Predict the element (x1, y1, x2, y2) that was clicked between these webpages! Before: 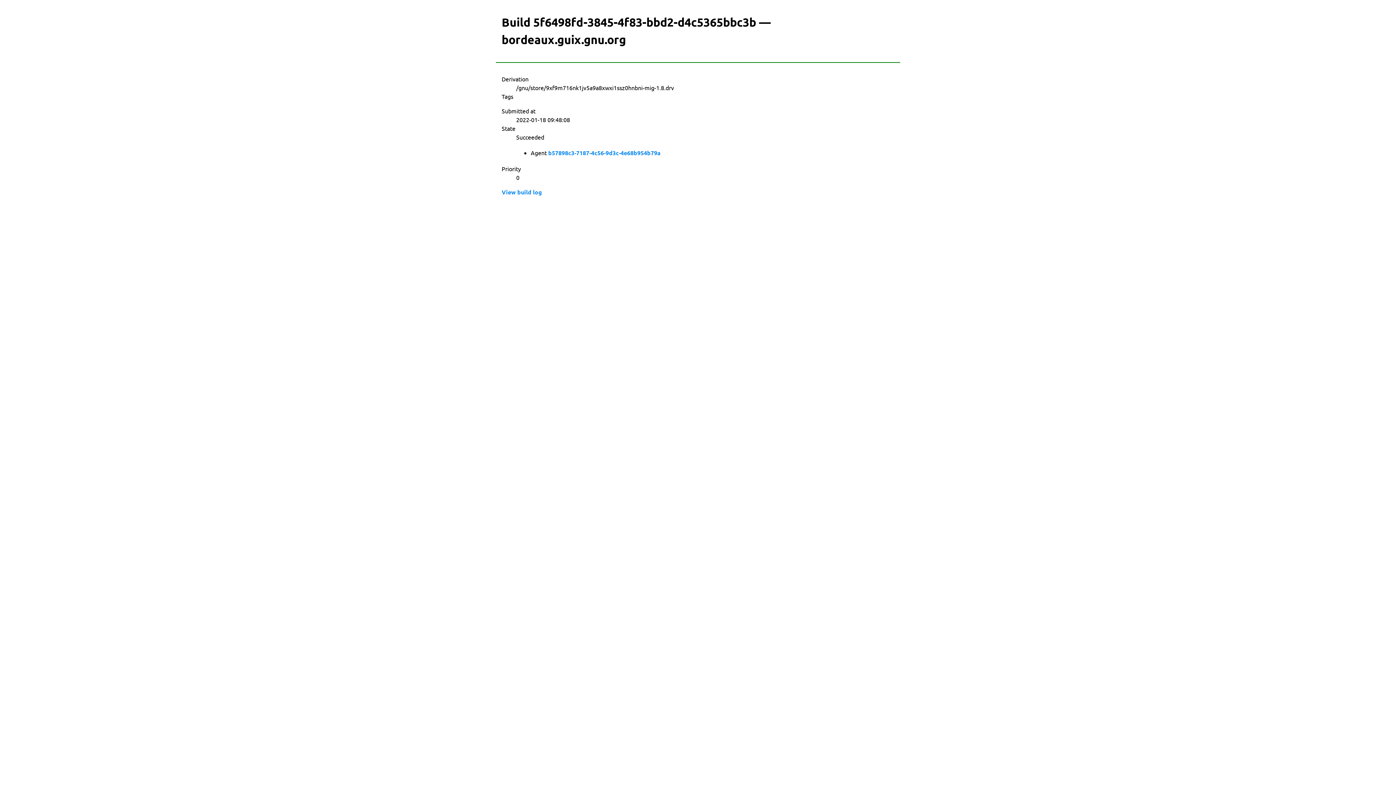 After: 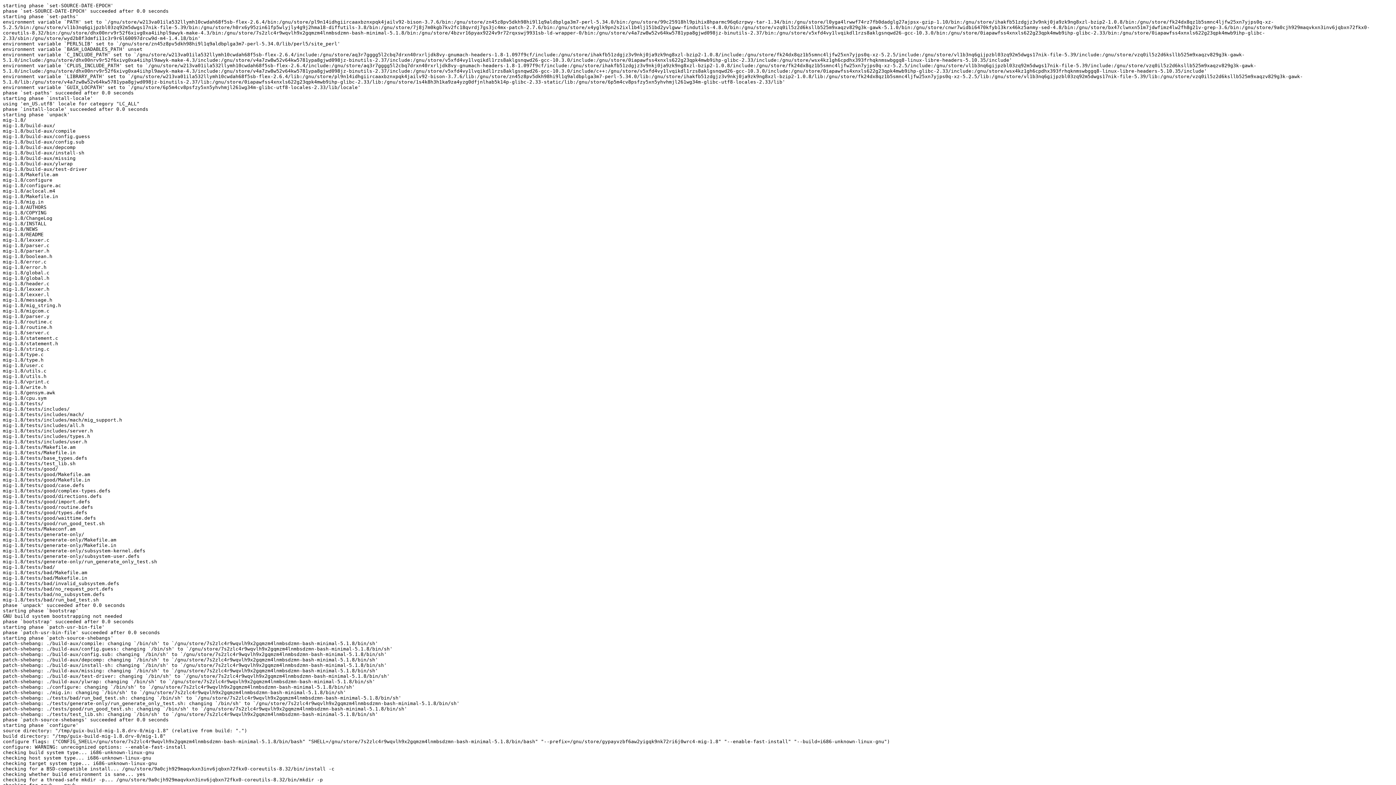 Action: label: View build log bbox: (501, 188, 542, 196)